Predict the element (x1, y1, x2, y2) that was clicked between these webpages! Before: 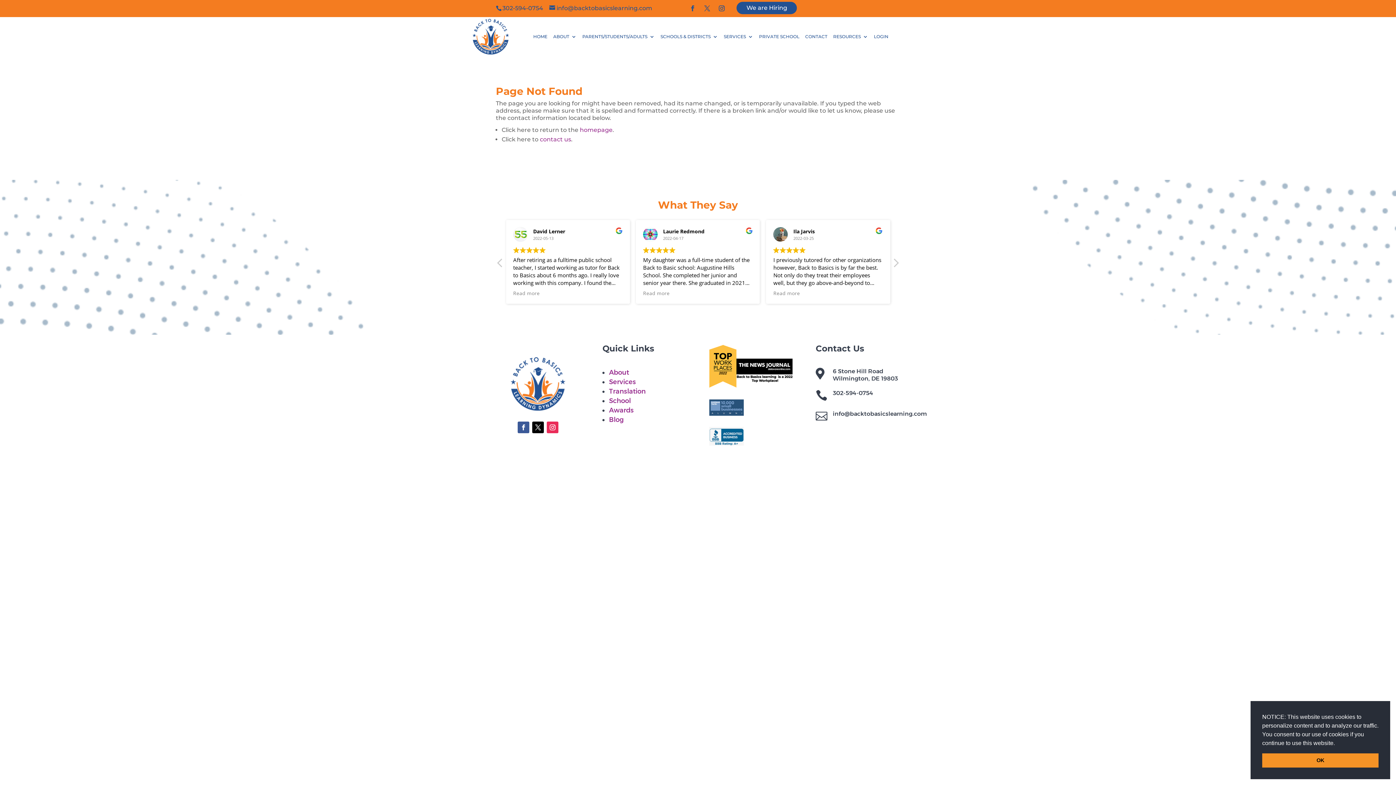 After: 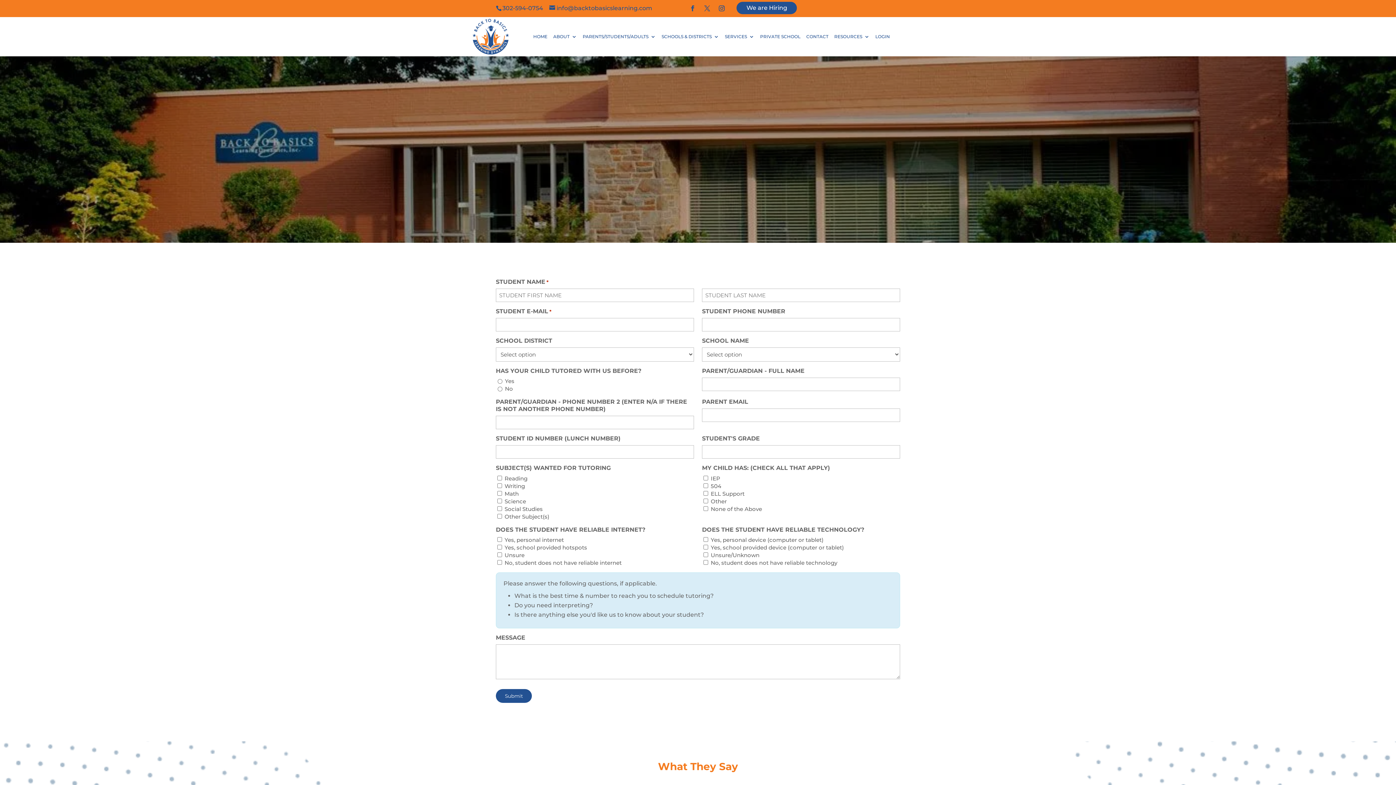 Action: label: contact us bbox: (540, 136, 571, 142)